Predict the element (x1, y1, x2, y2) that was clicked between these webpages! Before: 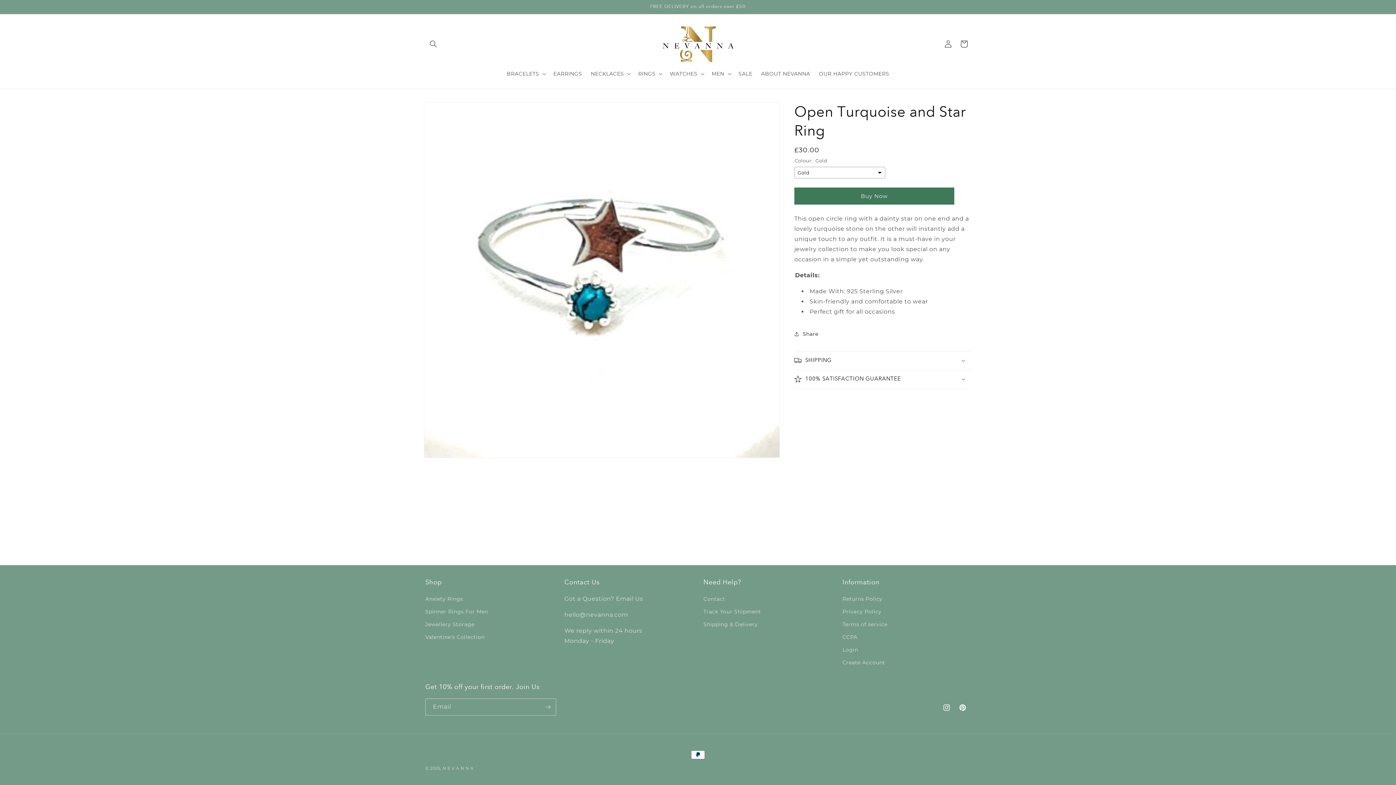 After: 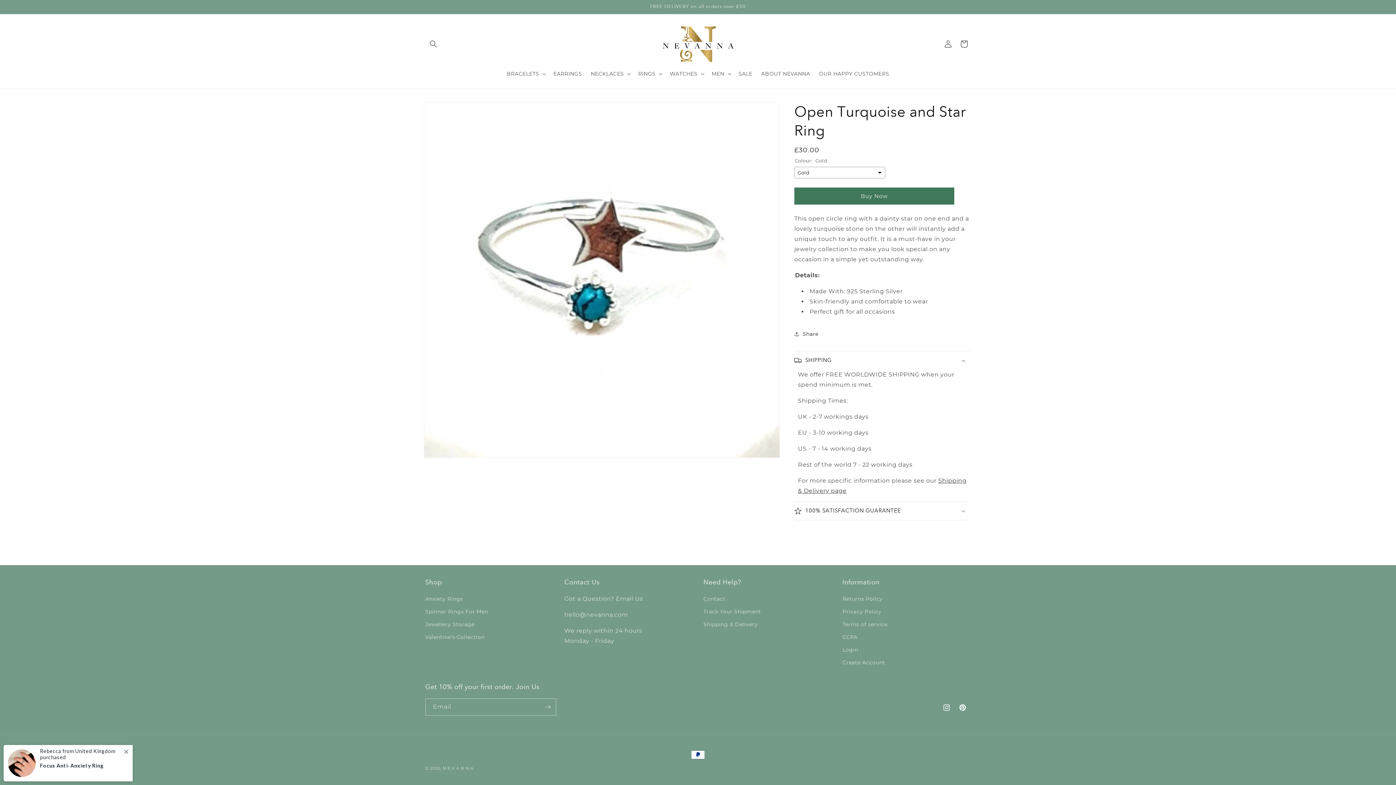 Action: bbox: (794, 351, 970, 369) label: SHIPPING